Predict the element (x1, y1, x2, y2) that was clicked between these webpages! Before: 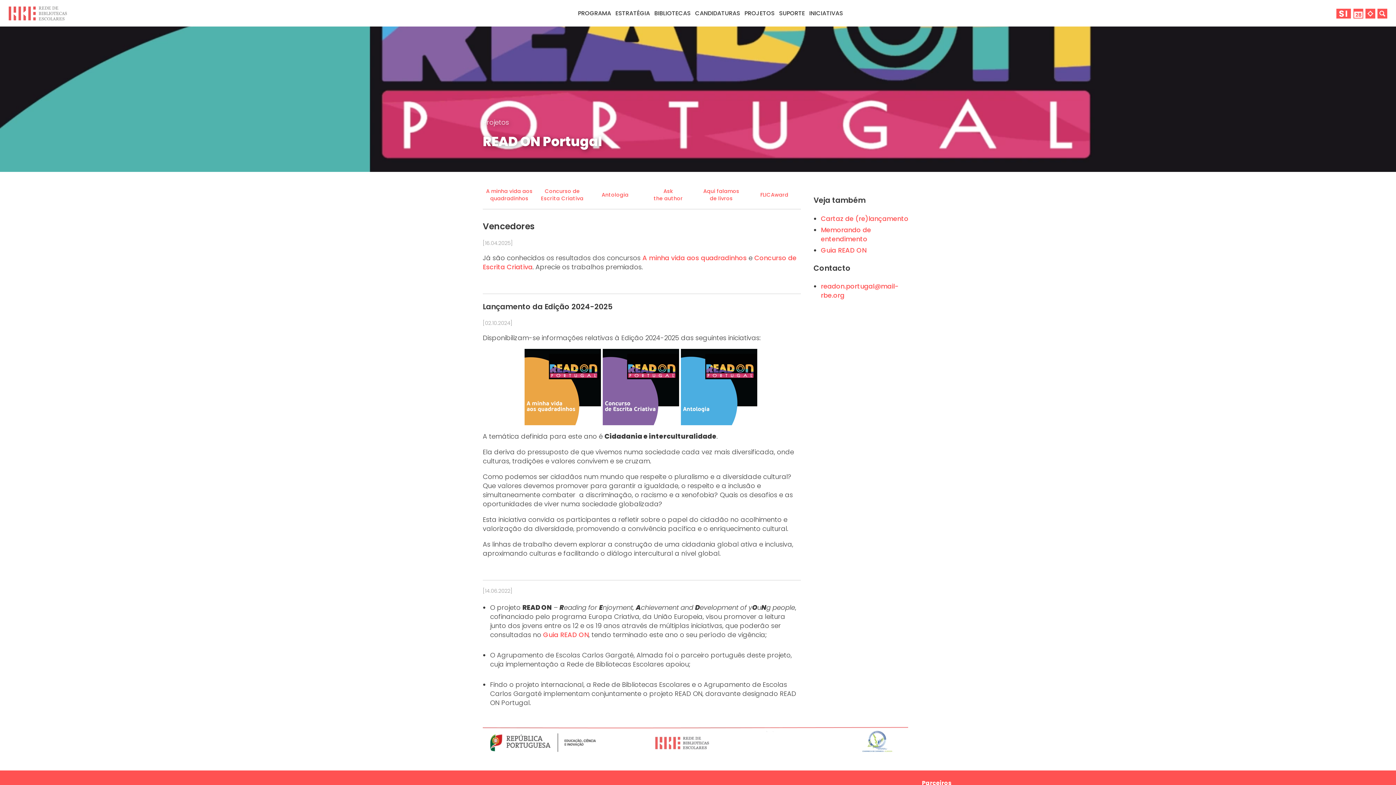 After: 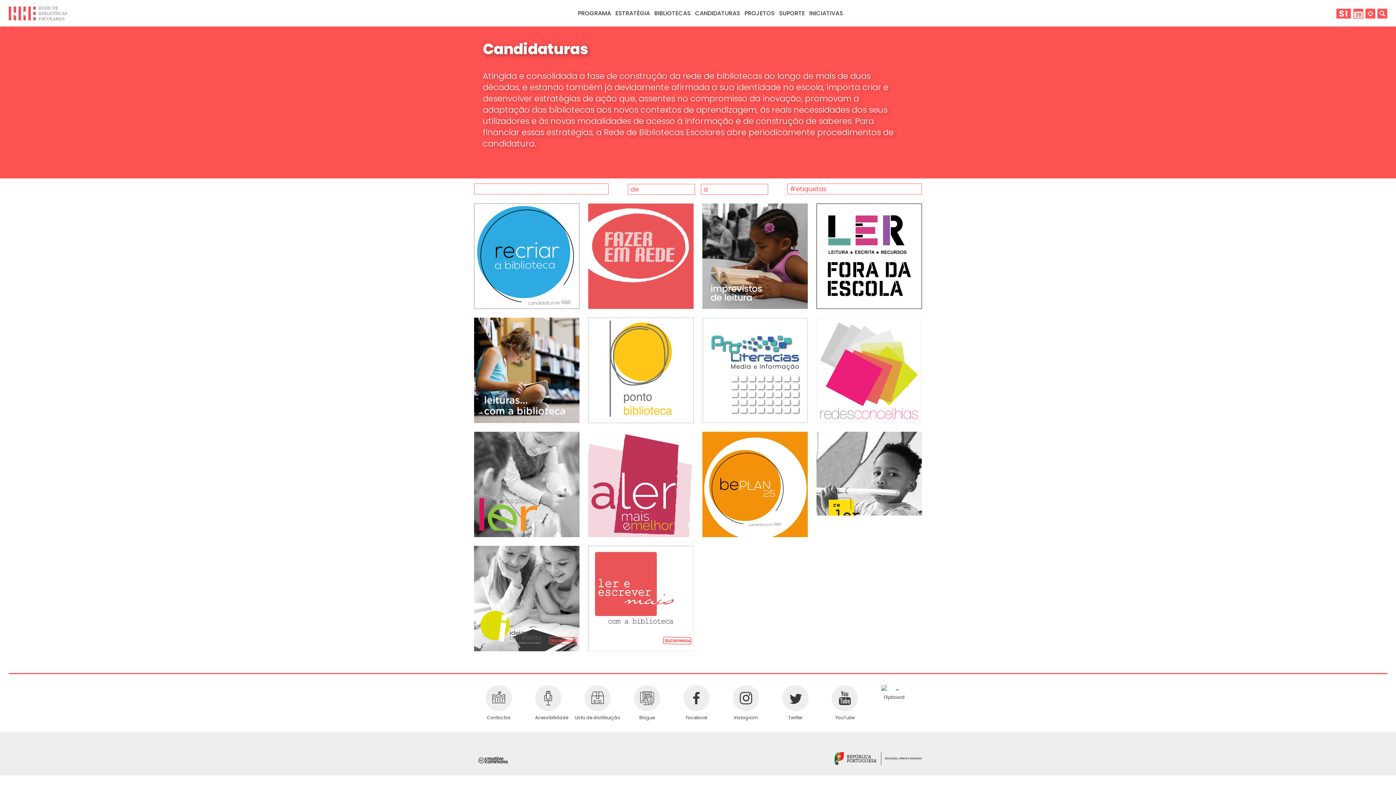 Action: label: CANDIDATURAS bbox: (695, 9, 740, 17)